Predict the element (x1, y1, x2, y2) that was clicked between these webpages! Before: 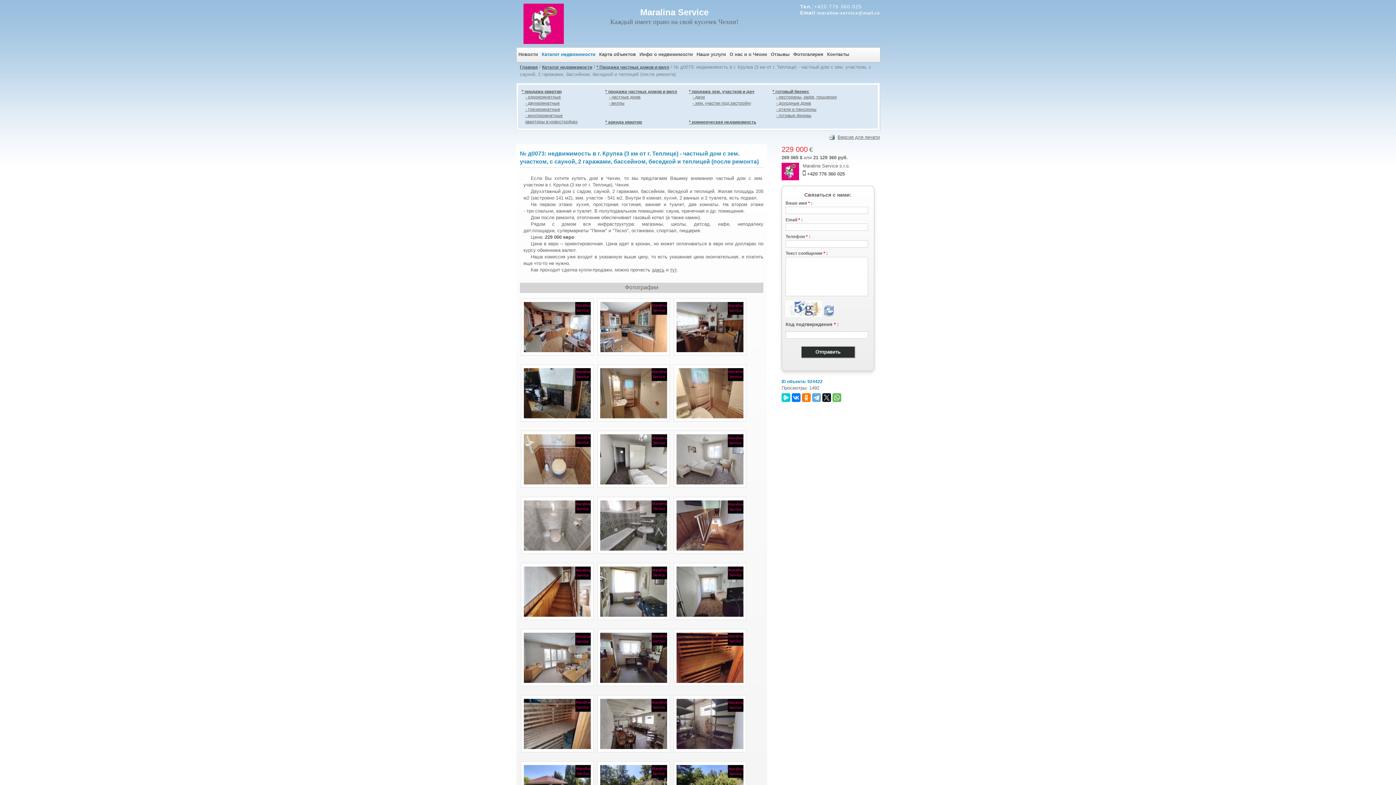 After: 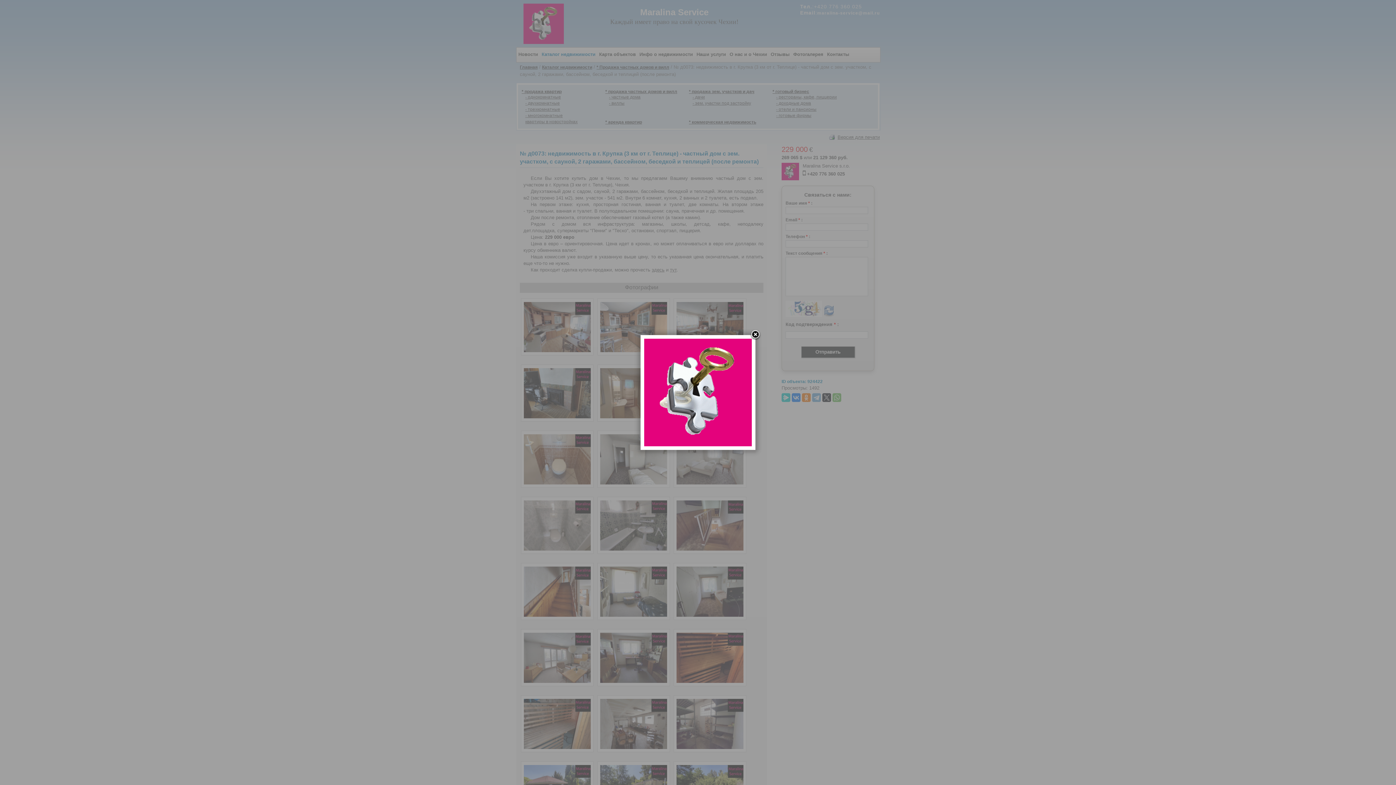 Action: bbox: (781, 162, 799, 182)